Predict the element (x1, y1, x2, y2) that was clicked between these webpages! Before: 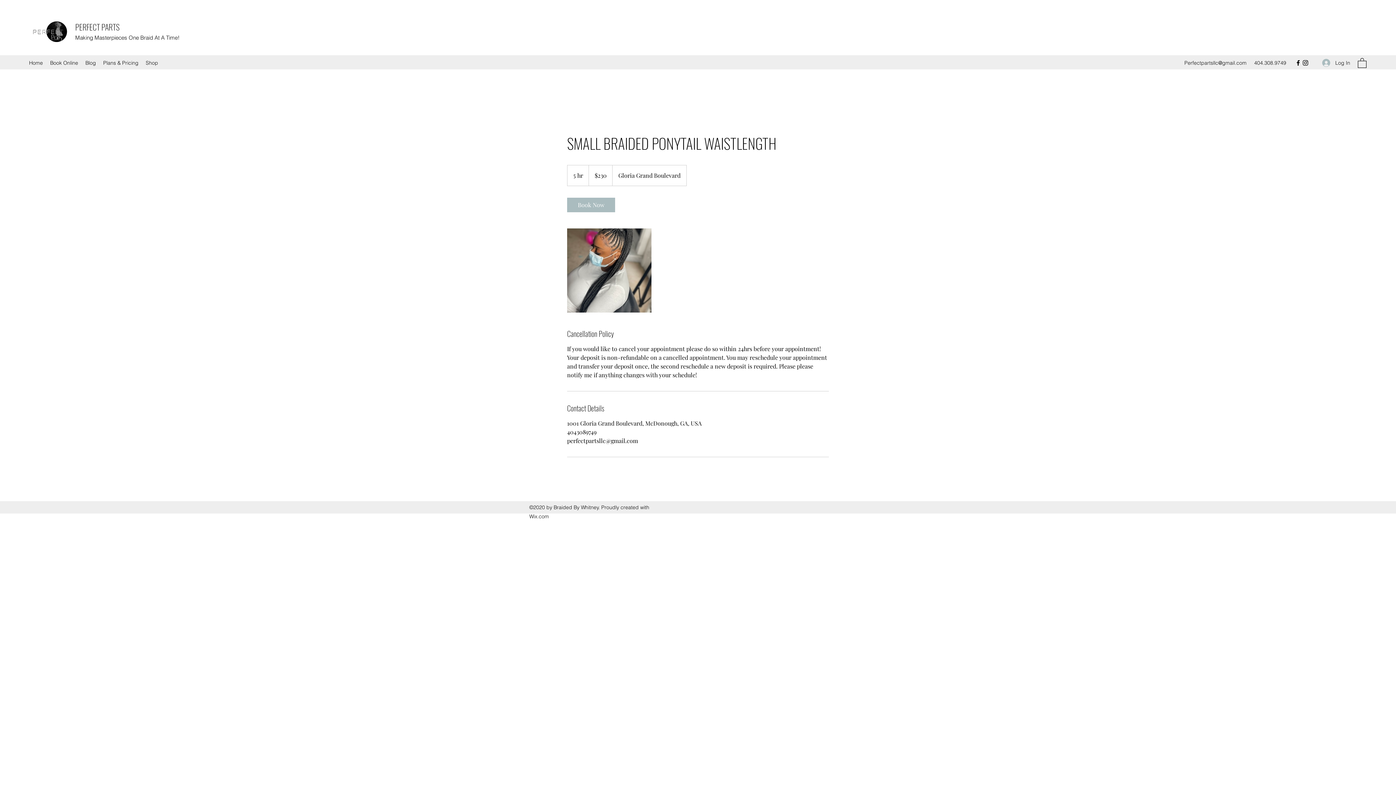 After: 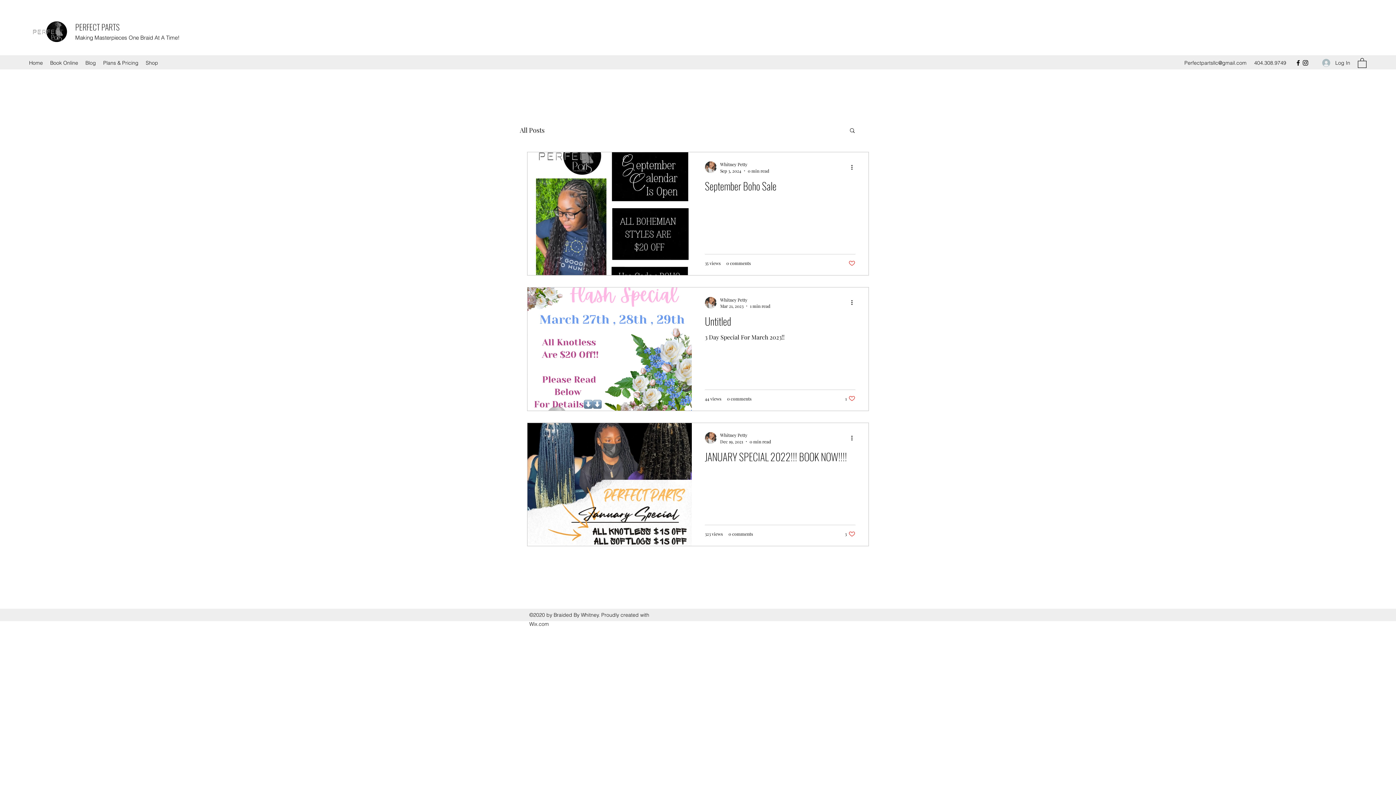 Action: label: Blog bbox: (81, 57, 99, 68)